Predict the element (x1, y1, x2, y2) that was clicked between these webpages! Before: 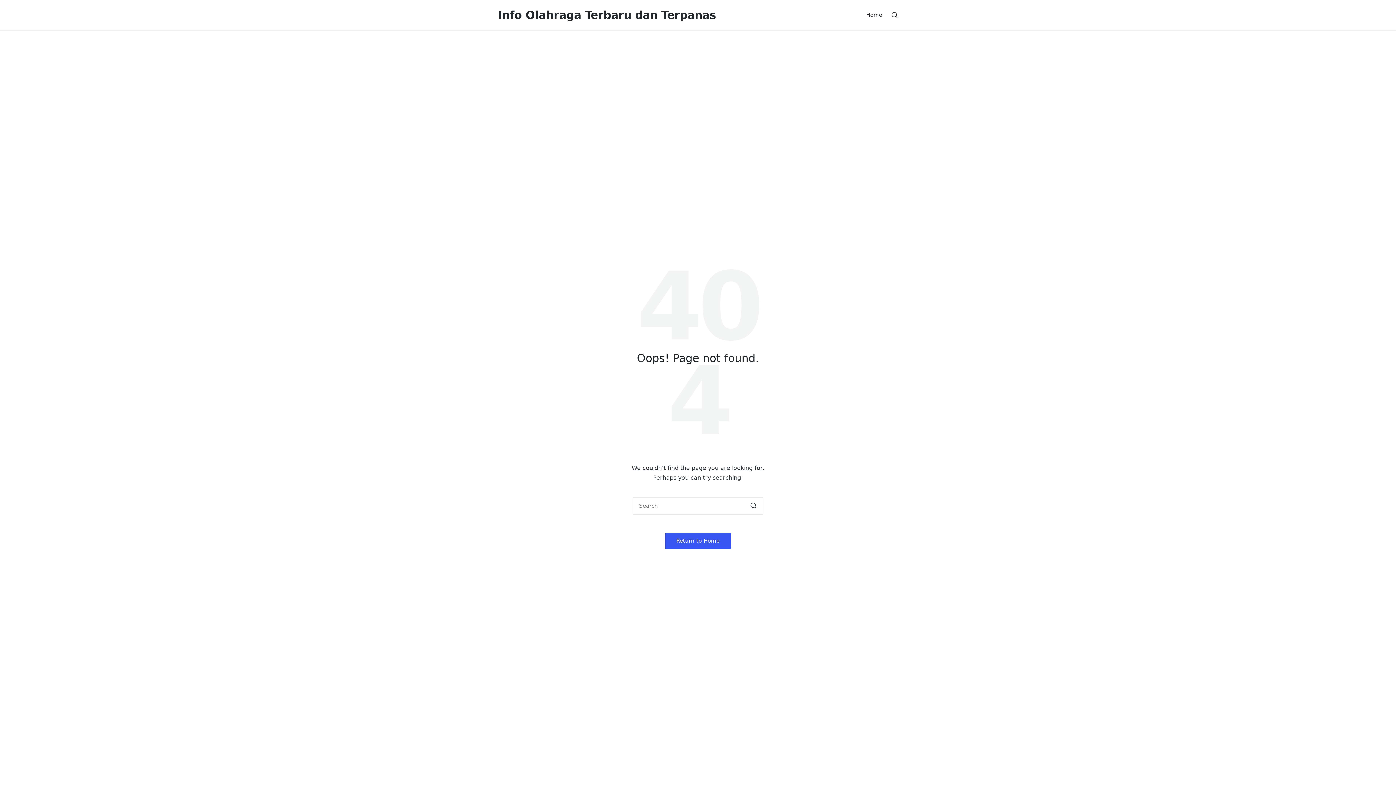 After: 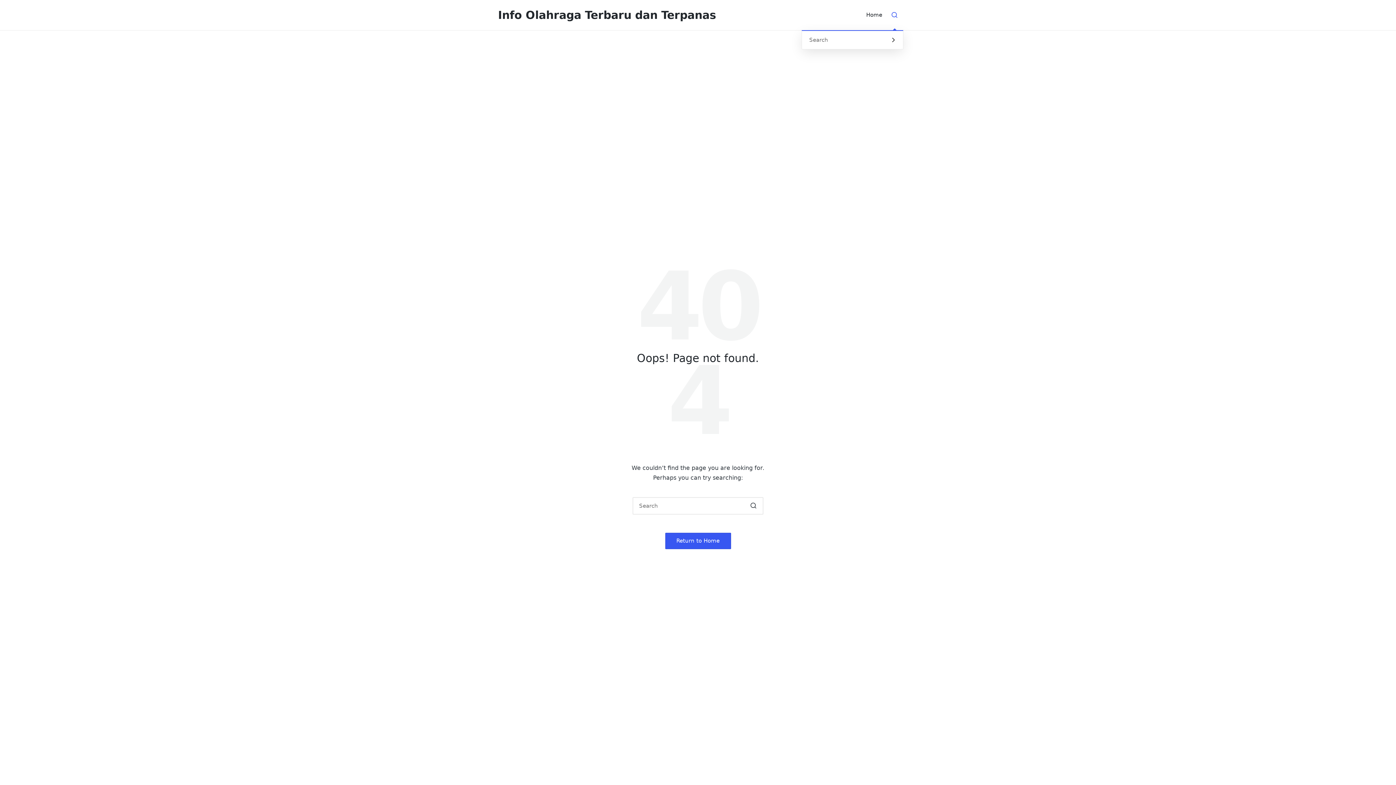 Action: bbox: (891, 11, 898, 18)